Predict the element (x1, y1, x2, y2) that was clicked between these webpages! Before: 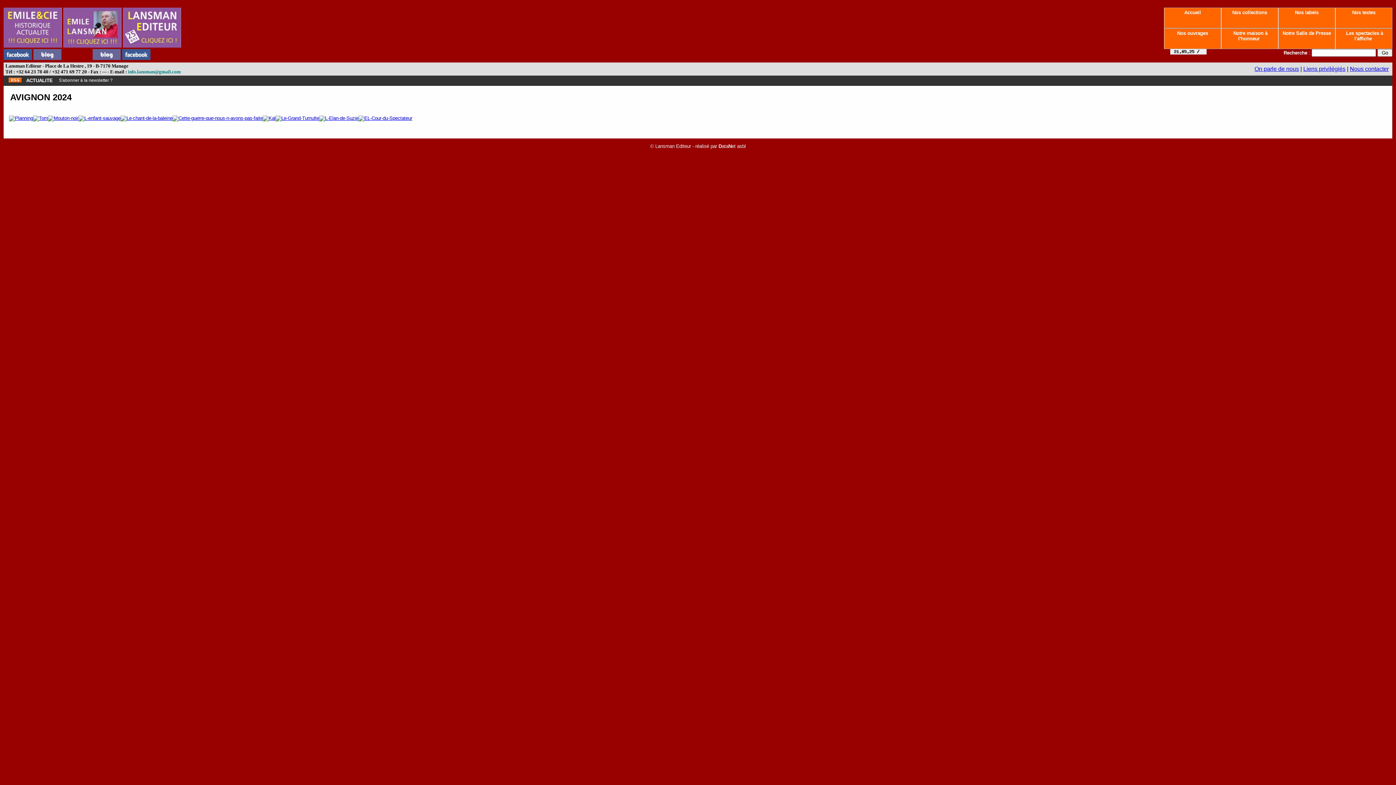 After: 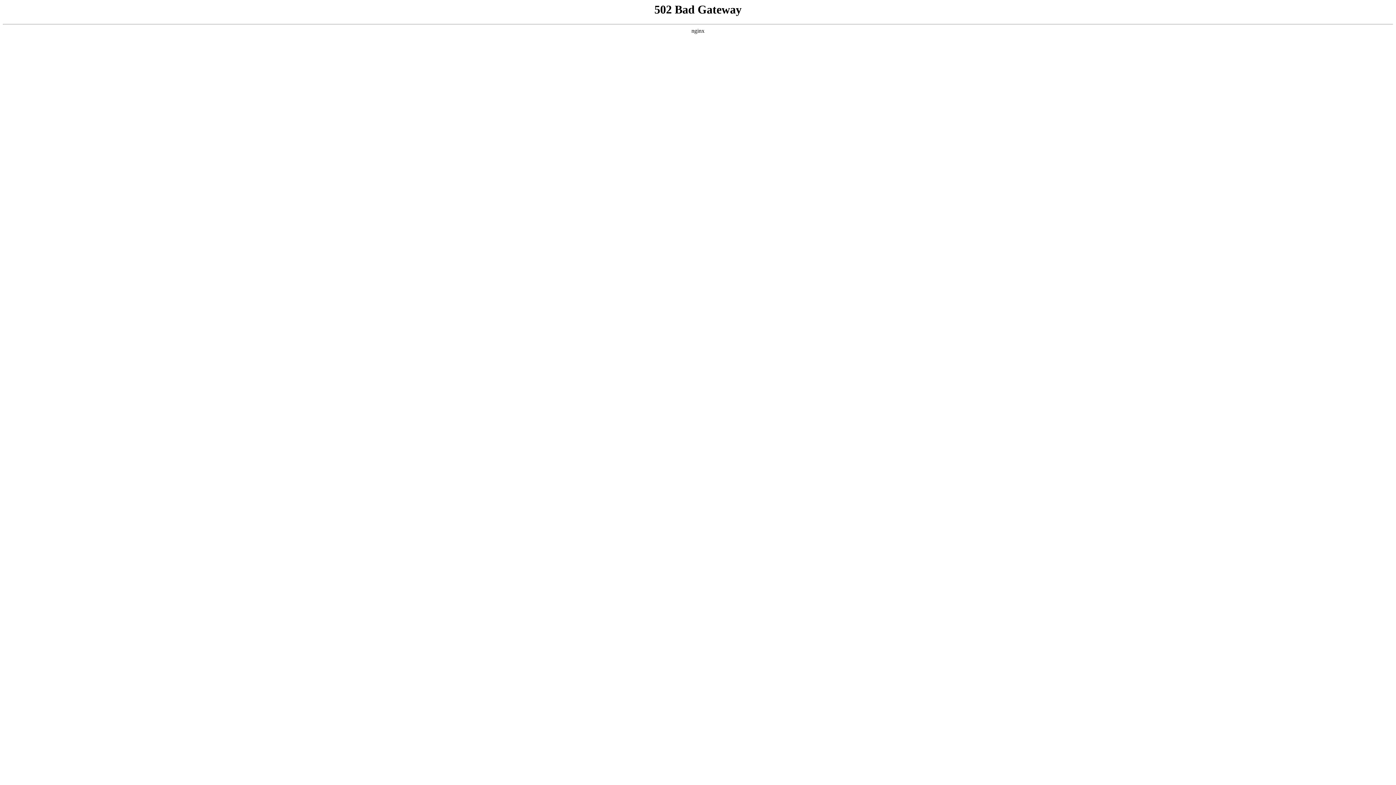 Action: bbox: (319, 115, 358, 121)